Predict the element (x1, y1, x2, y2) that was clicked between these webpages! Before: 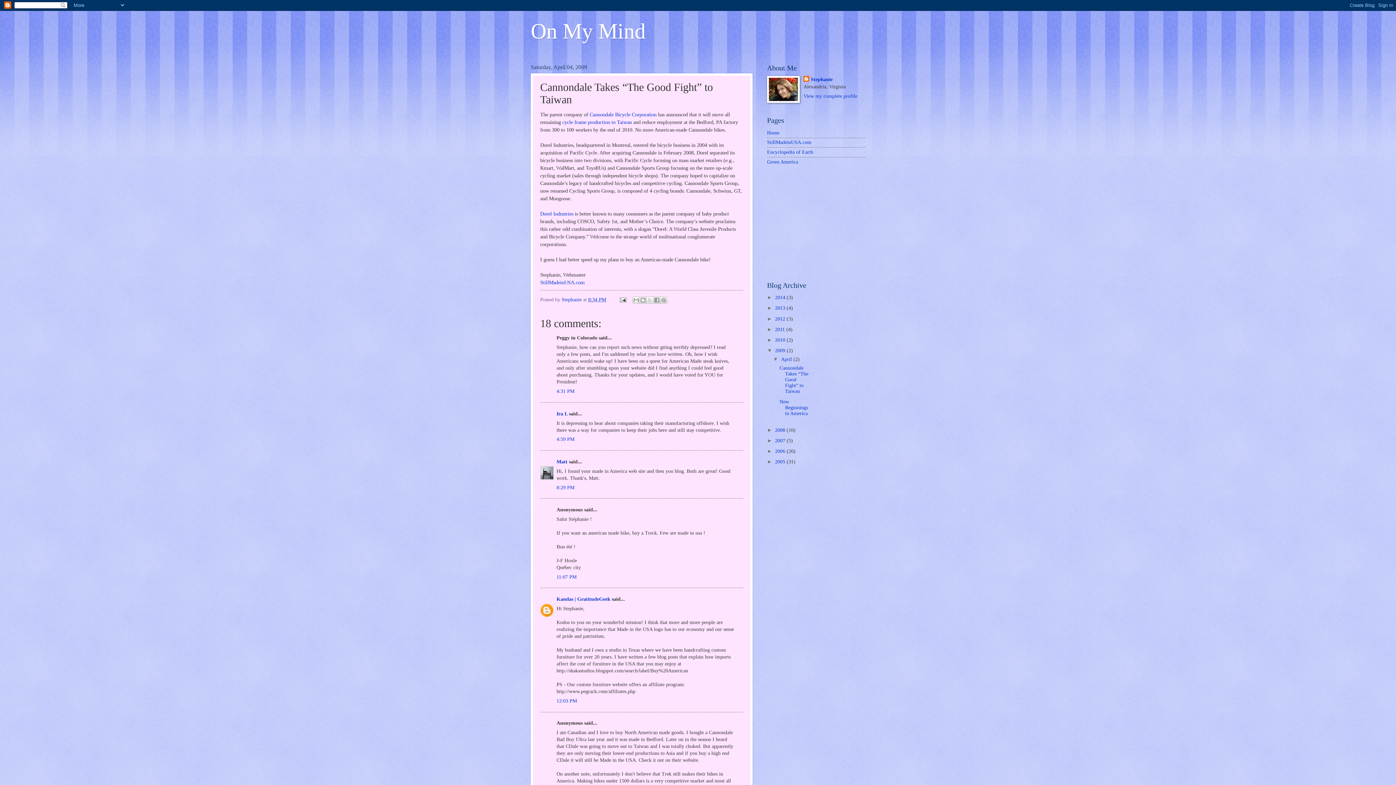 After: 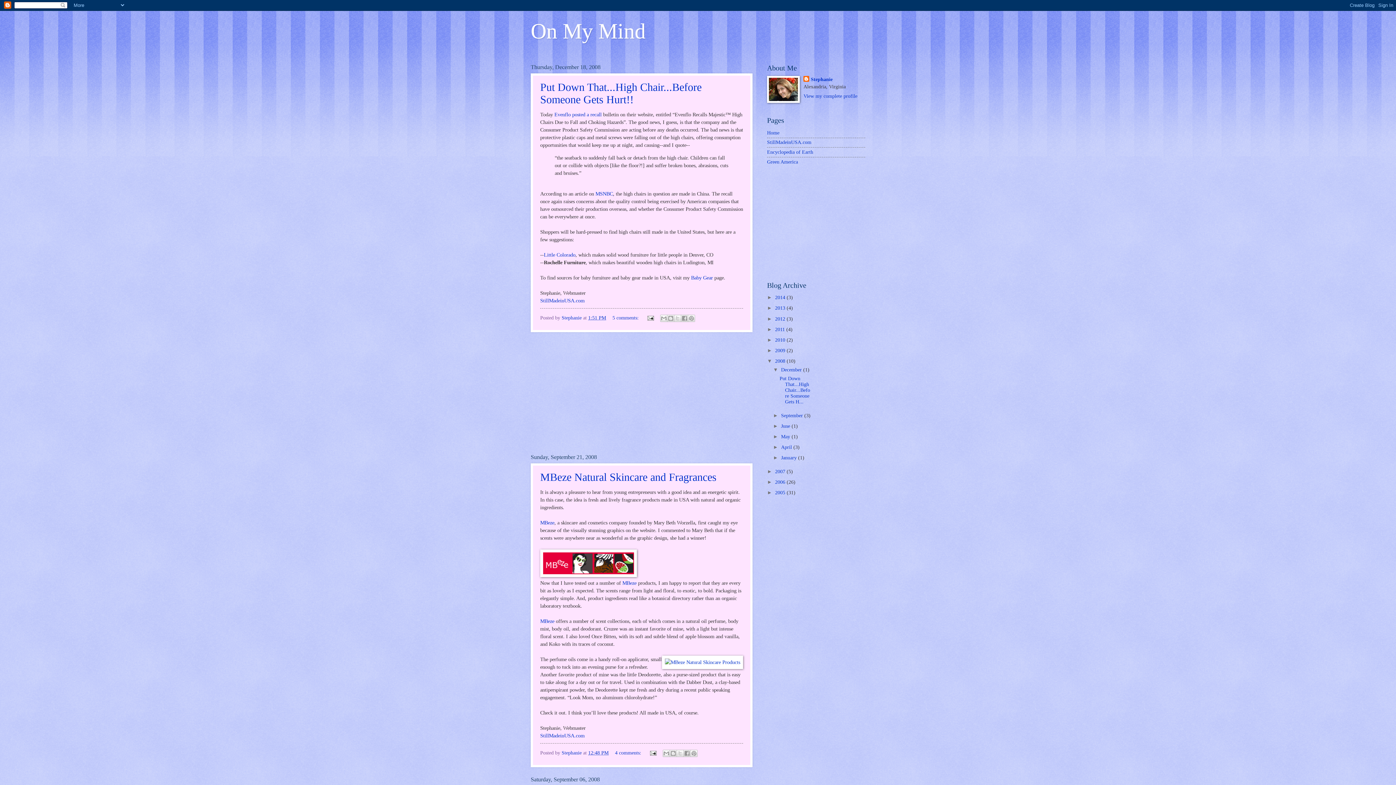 Action: bbox: (775, 427, 786, 433) label: 2008 